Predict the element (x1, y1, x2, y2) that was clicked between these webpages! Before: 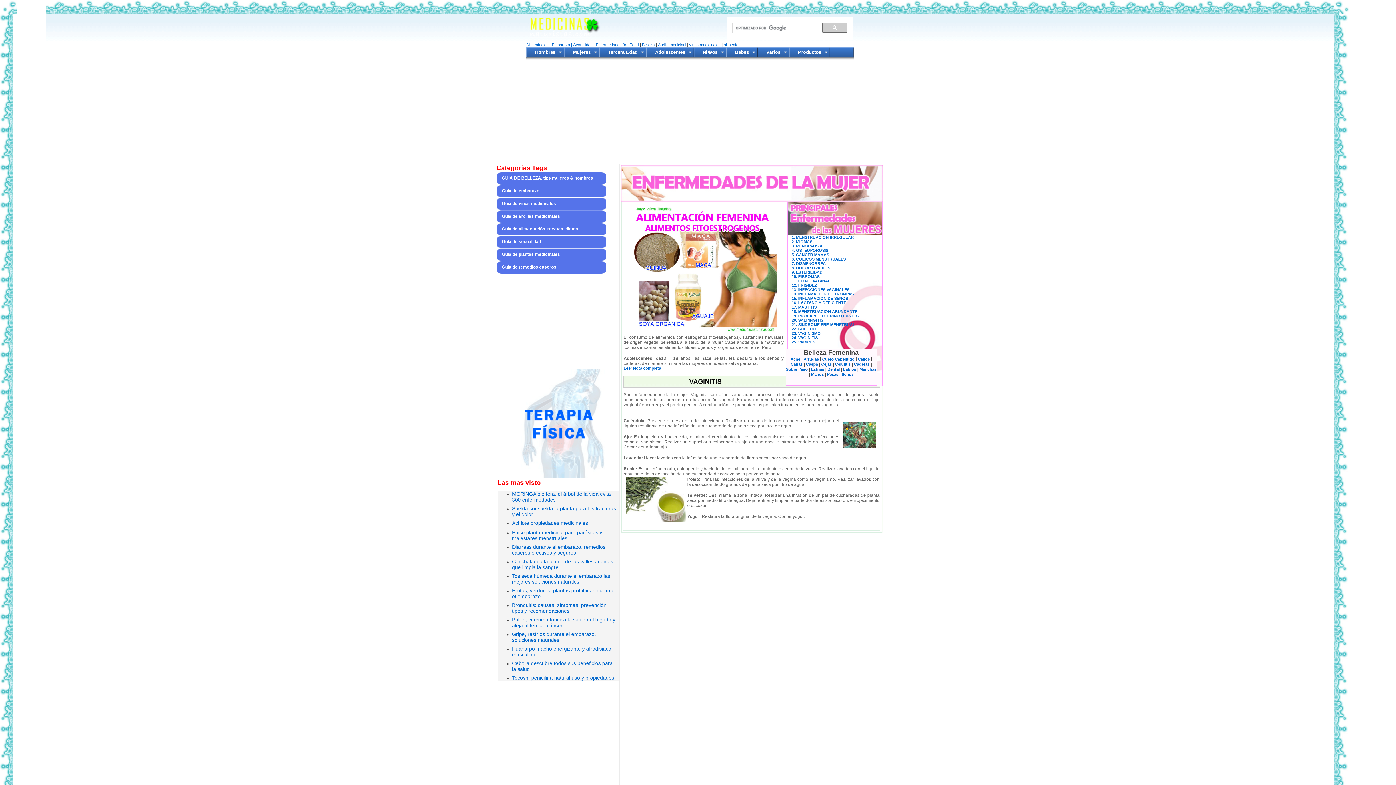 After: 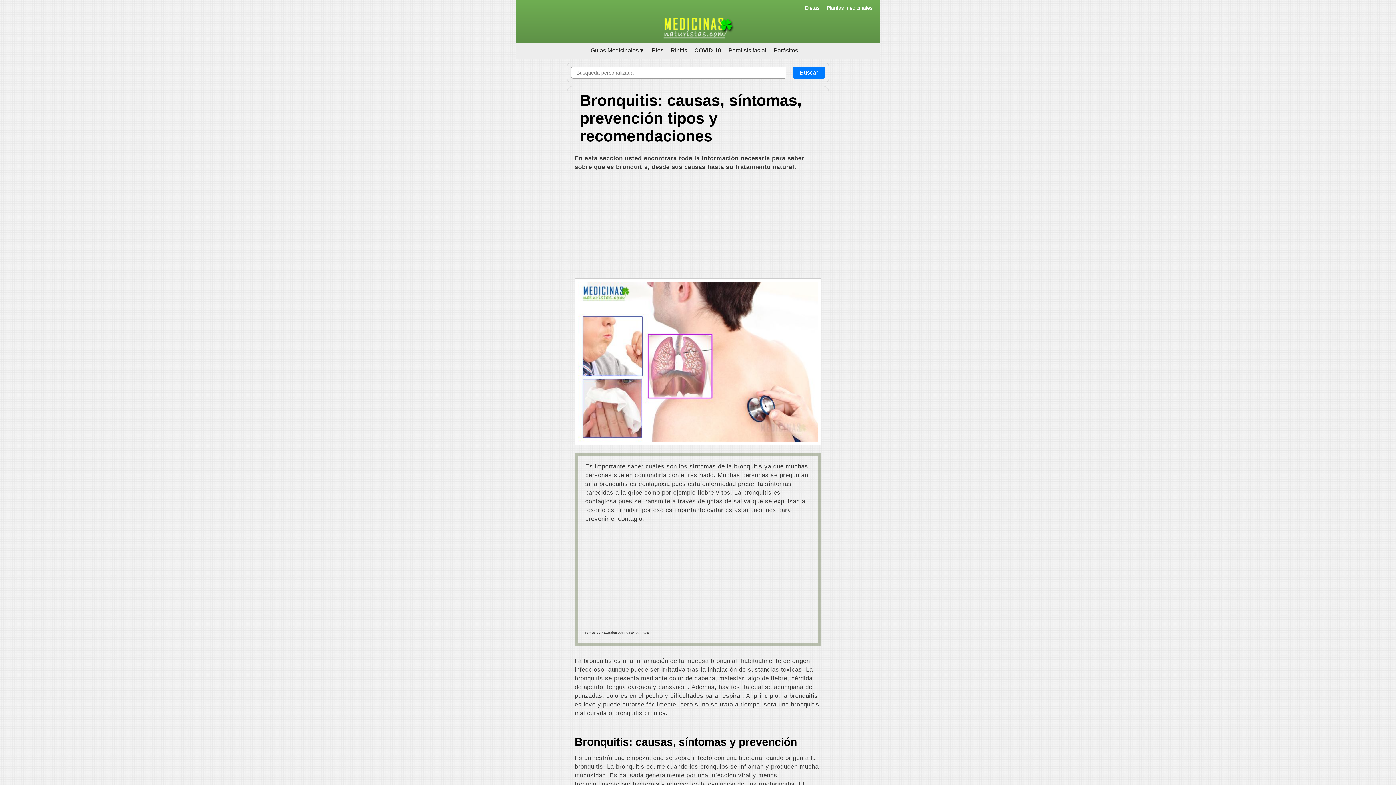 Action: label: Bronquitis: causas, síntomas, prevención tipos y recomendaciones bbox: (512, 602, 606, 613)